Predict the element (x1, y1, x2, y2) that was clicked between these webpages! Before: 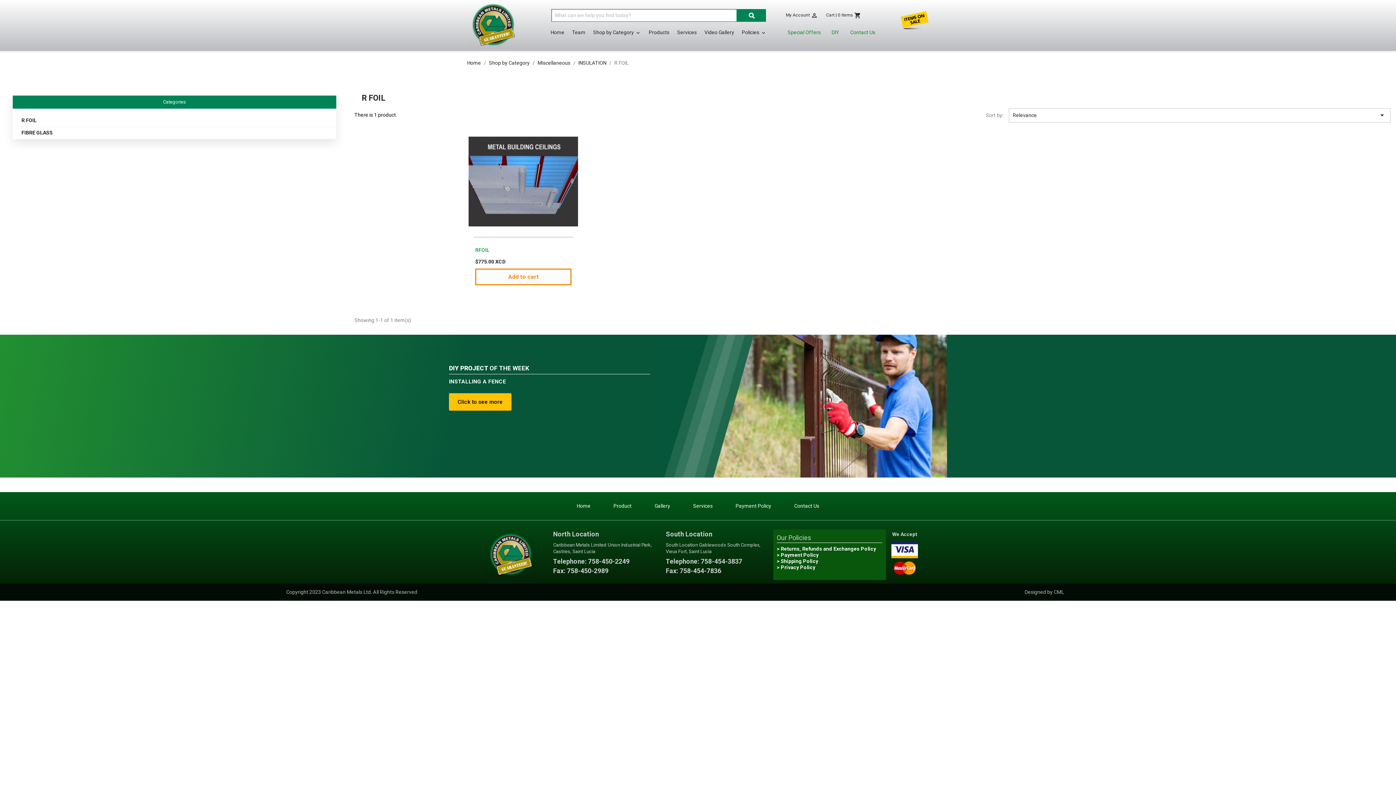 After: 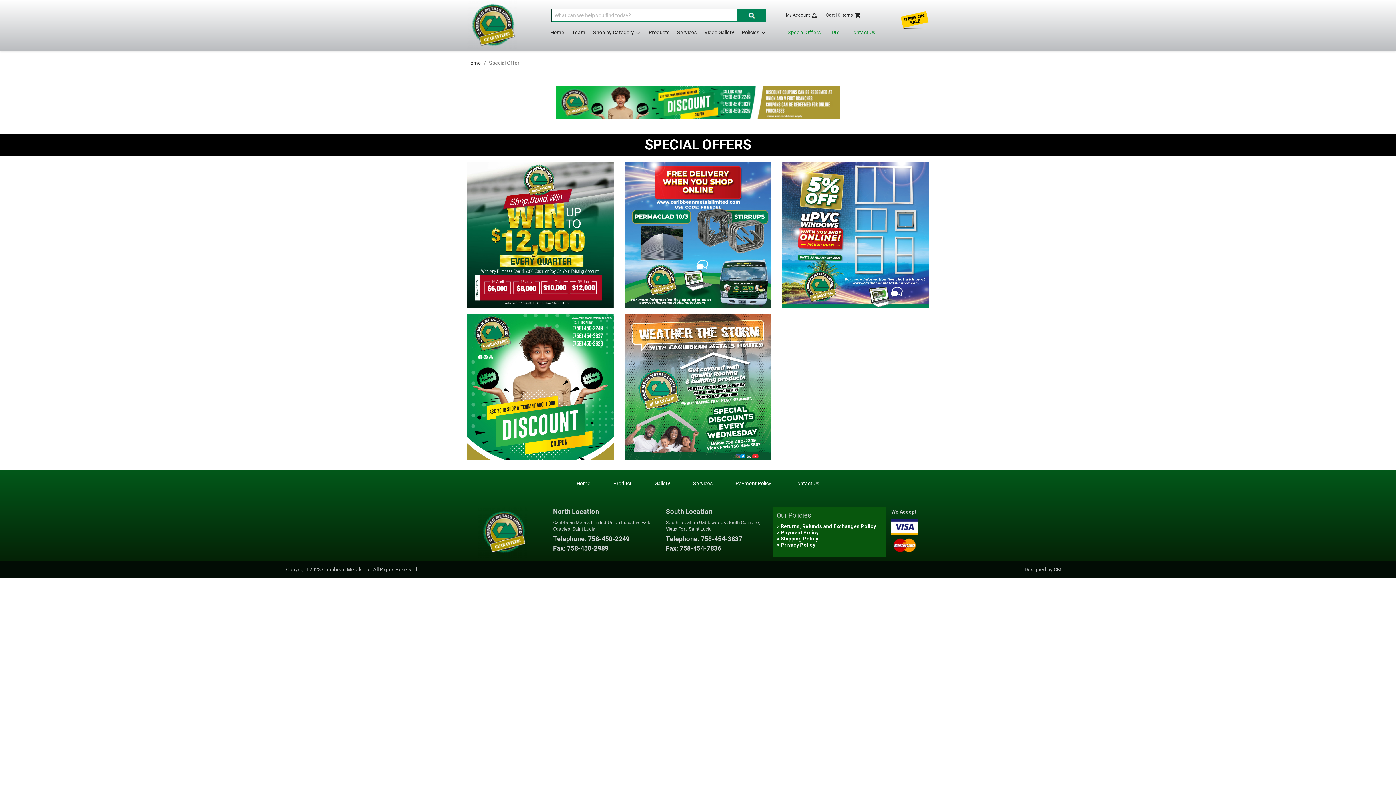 Action: label: Special Offers bbox: (782, 29, 826, 35)